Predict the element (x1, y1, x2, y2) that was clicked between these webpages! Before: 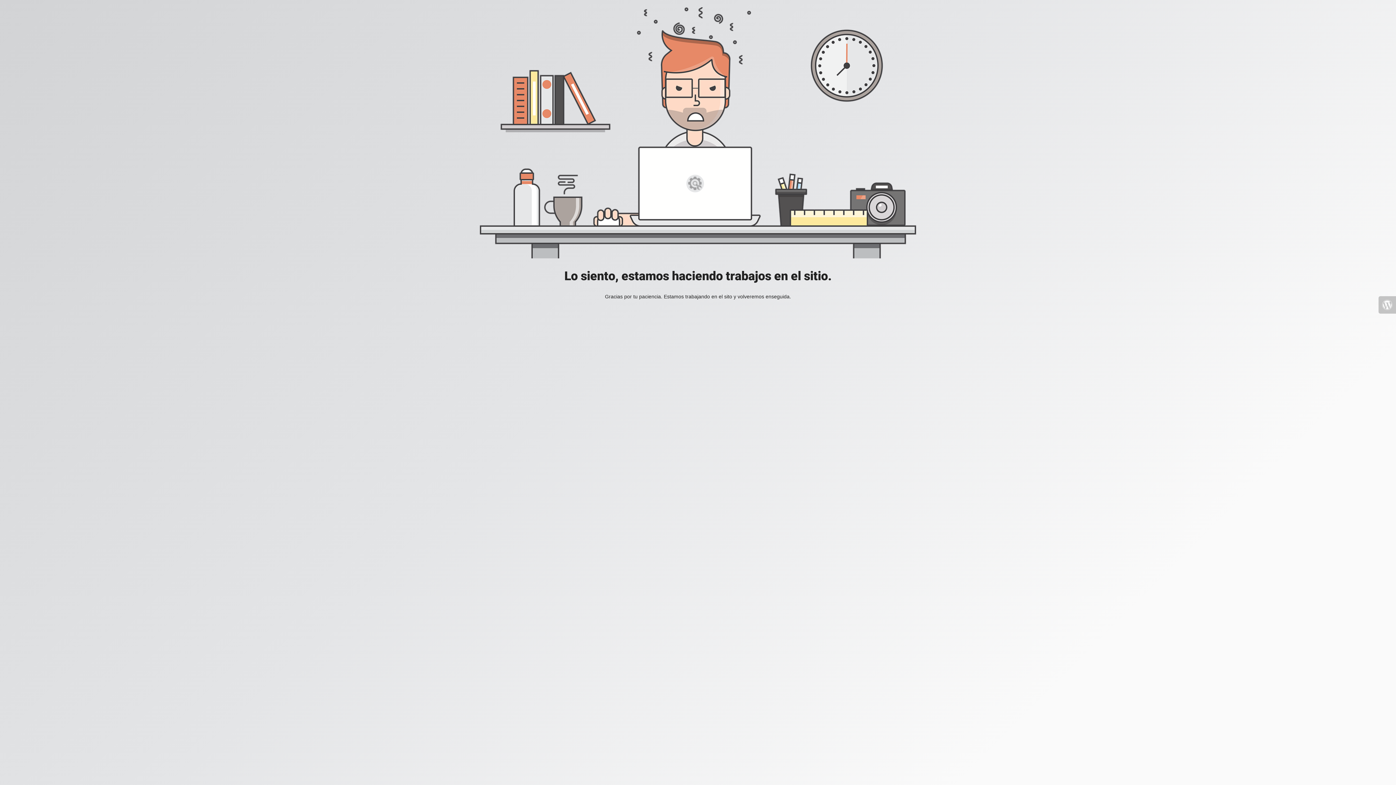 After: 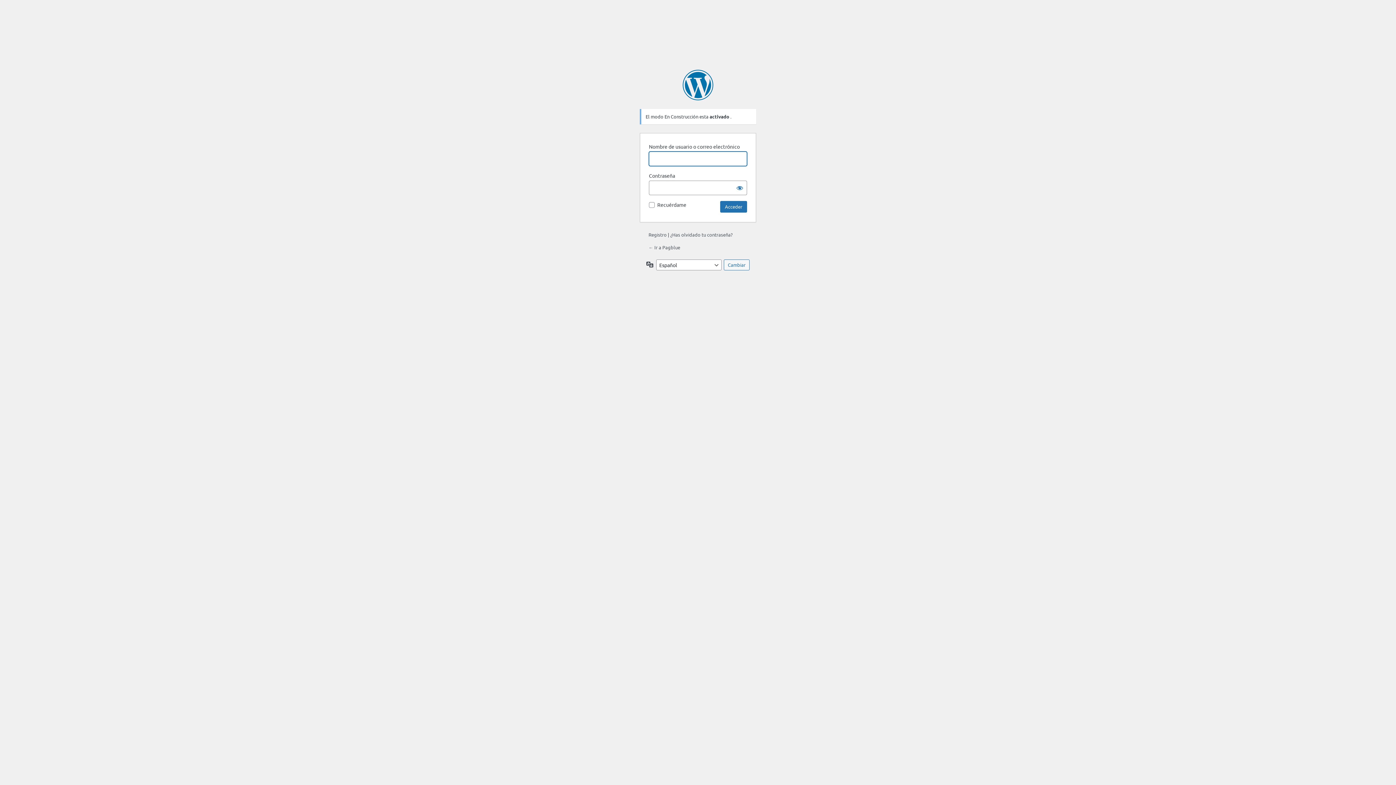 Action: bbox: (1378, 296, 1396, 313)